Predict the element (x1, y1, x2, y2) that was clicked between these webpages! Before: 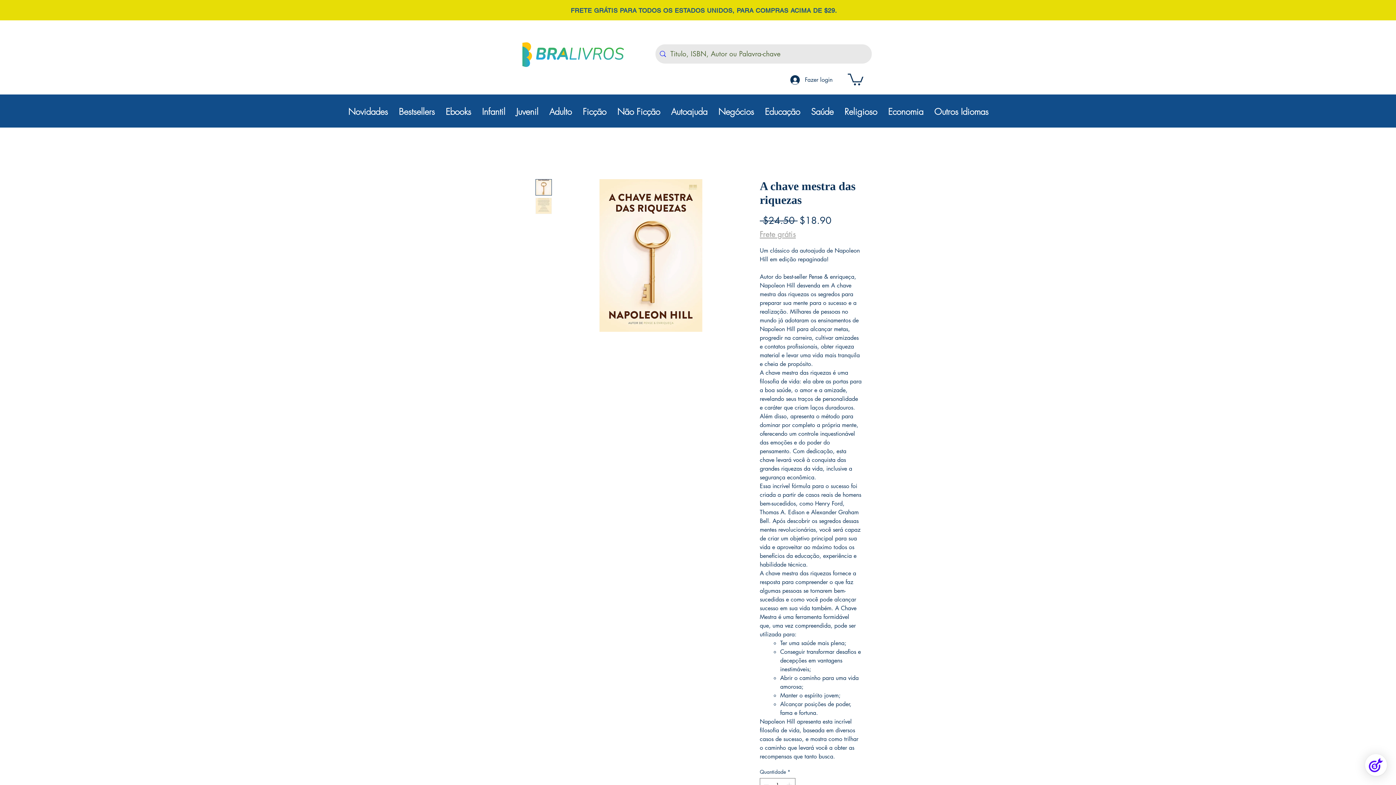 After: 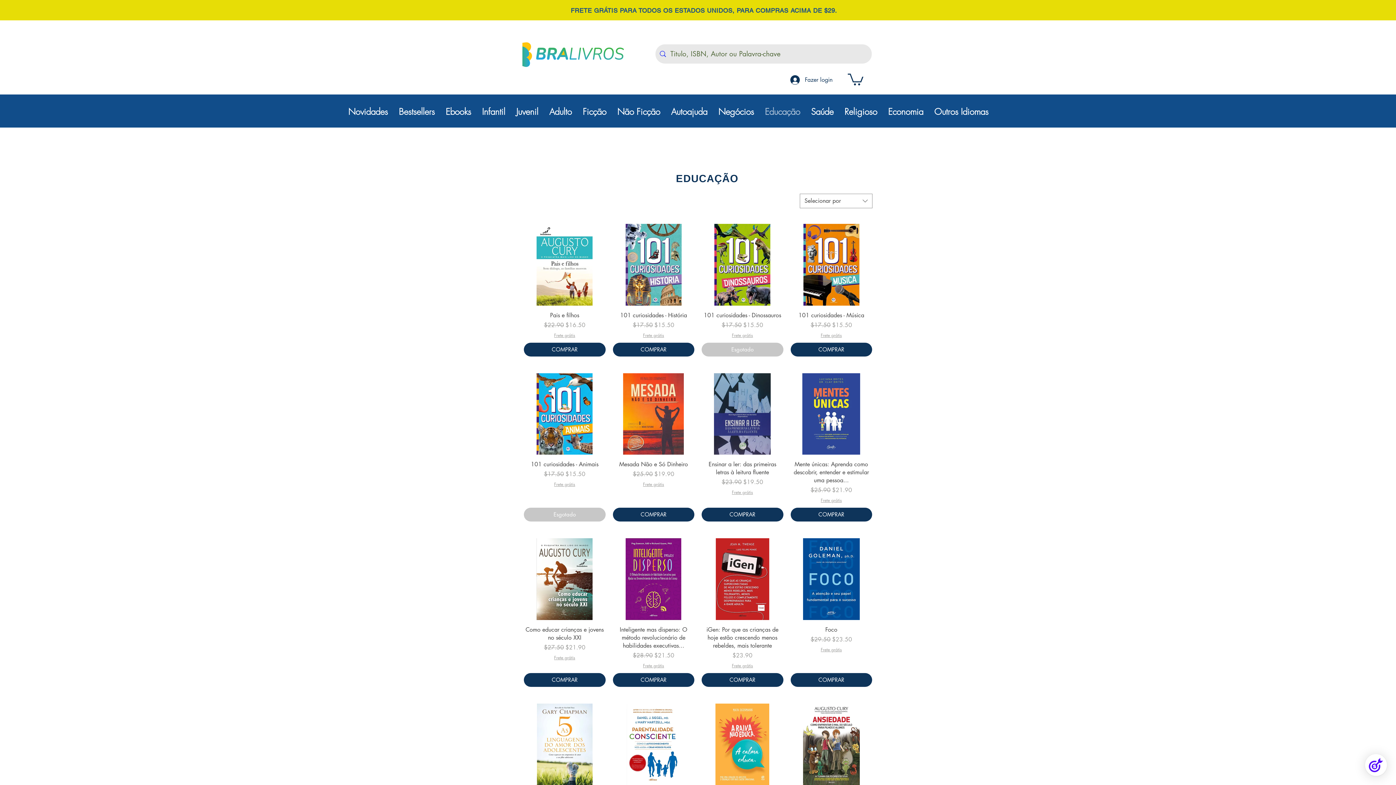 Action: bbox: (759, 83, 805, 140) label: Educação